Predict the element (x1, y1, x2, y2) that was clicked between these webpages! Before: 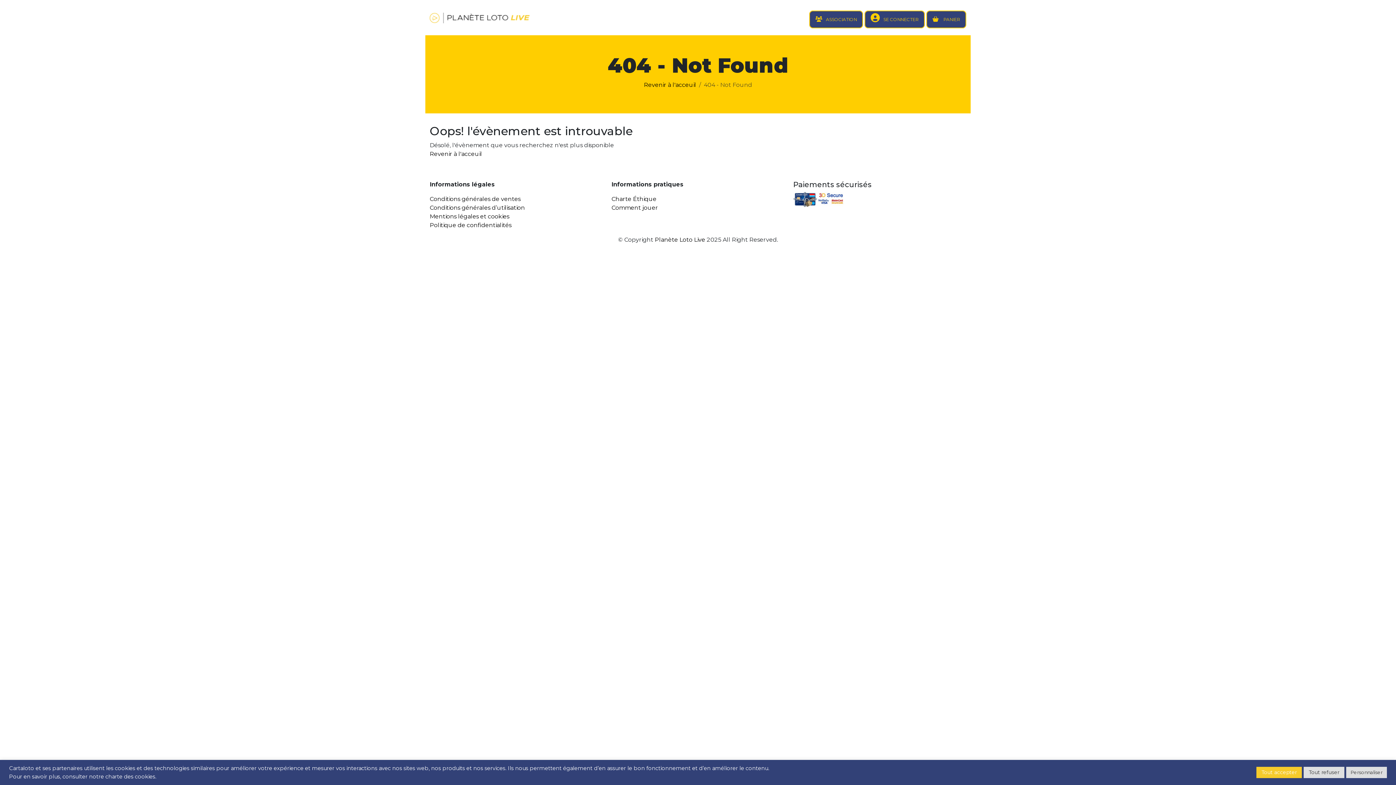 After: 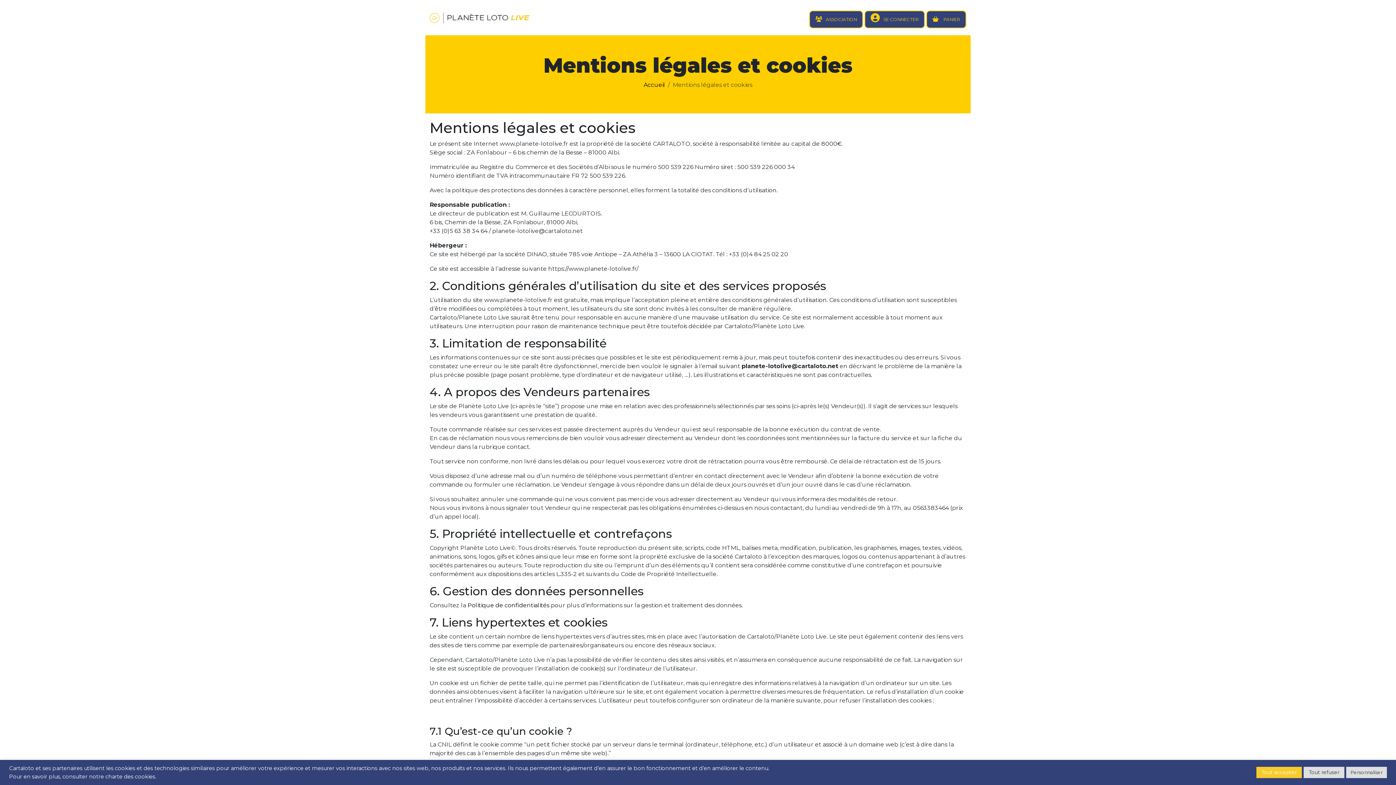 Action: bbox: (429, 213, 509, 220) label: Mentions légales et cookies